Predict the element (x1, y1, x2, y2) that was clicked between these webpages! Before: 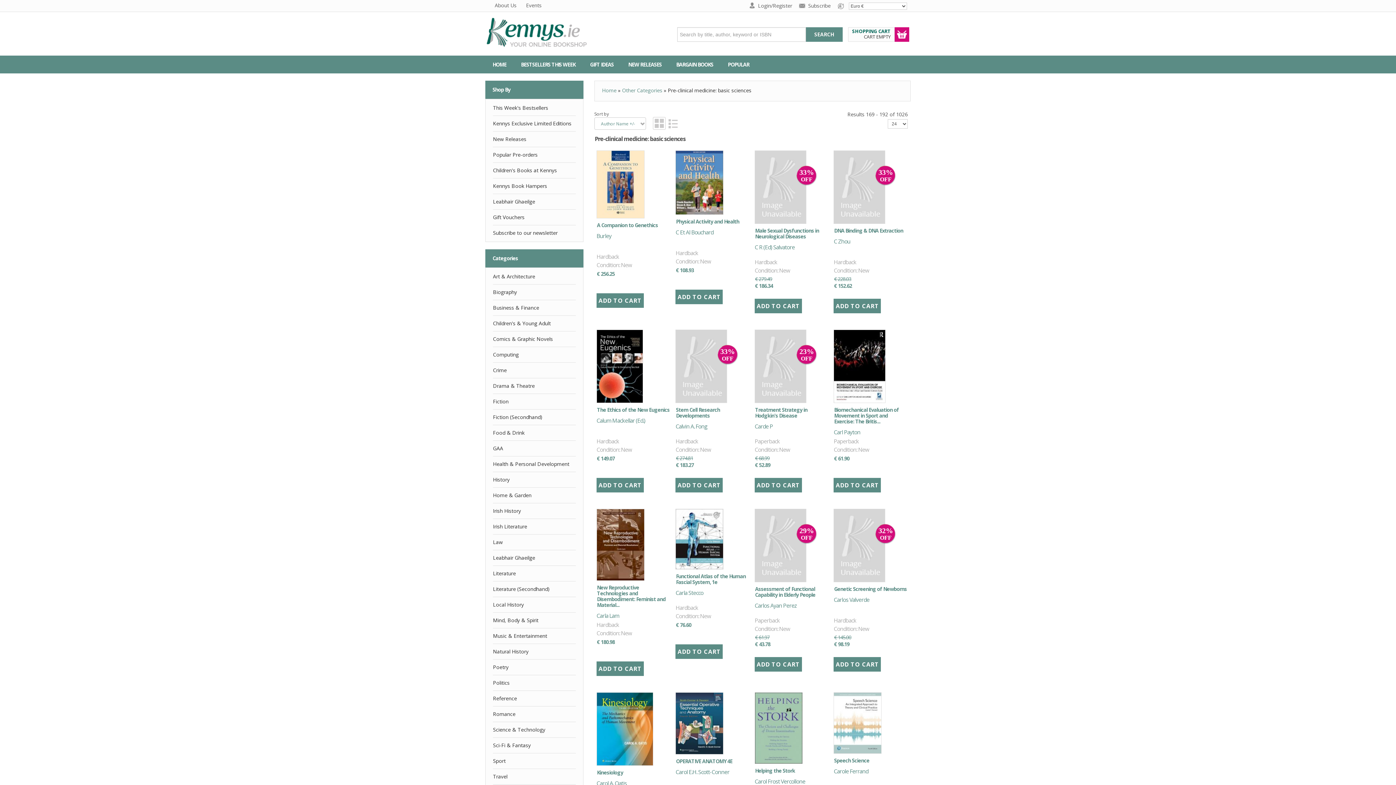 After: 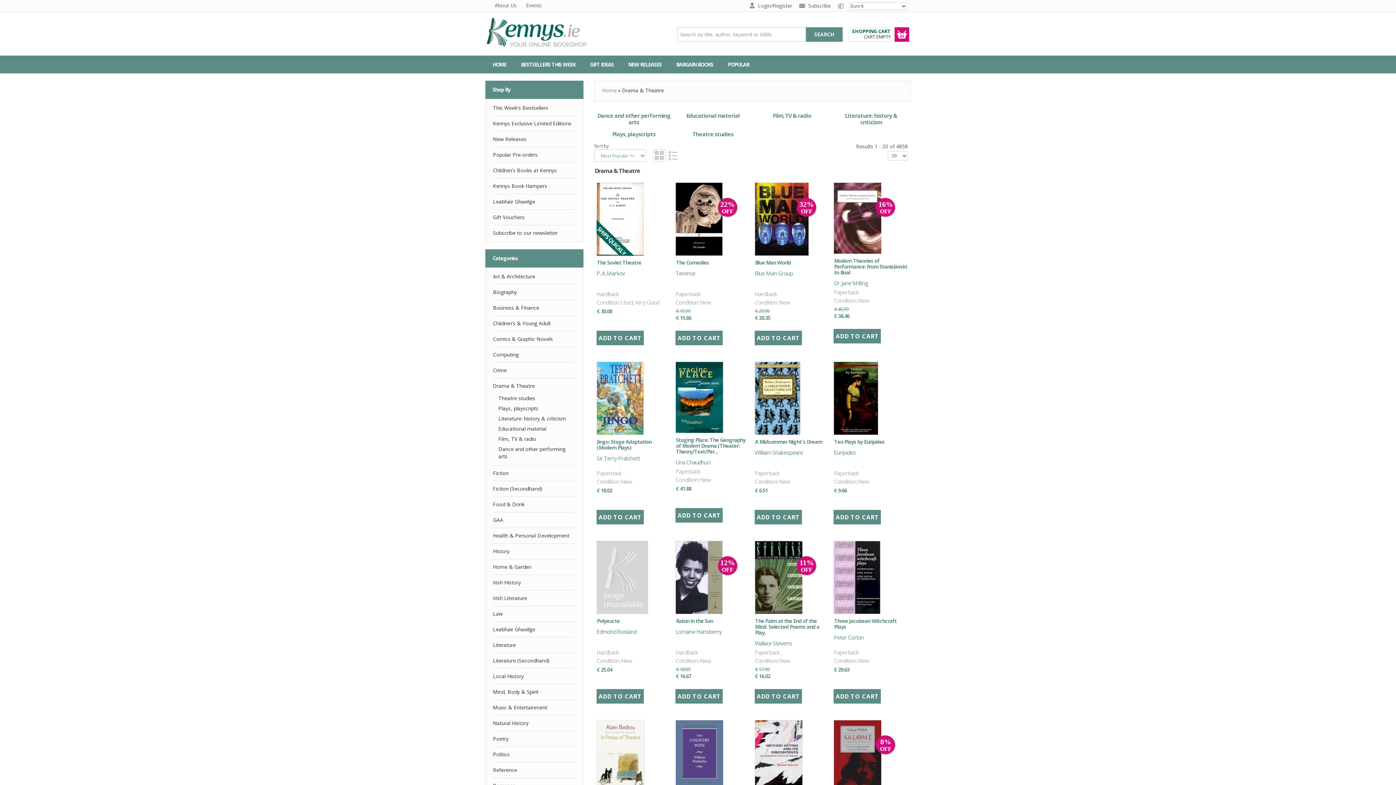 Action: label: Drama & Theatre bbox: (493, 378, 576, 393)